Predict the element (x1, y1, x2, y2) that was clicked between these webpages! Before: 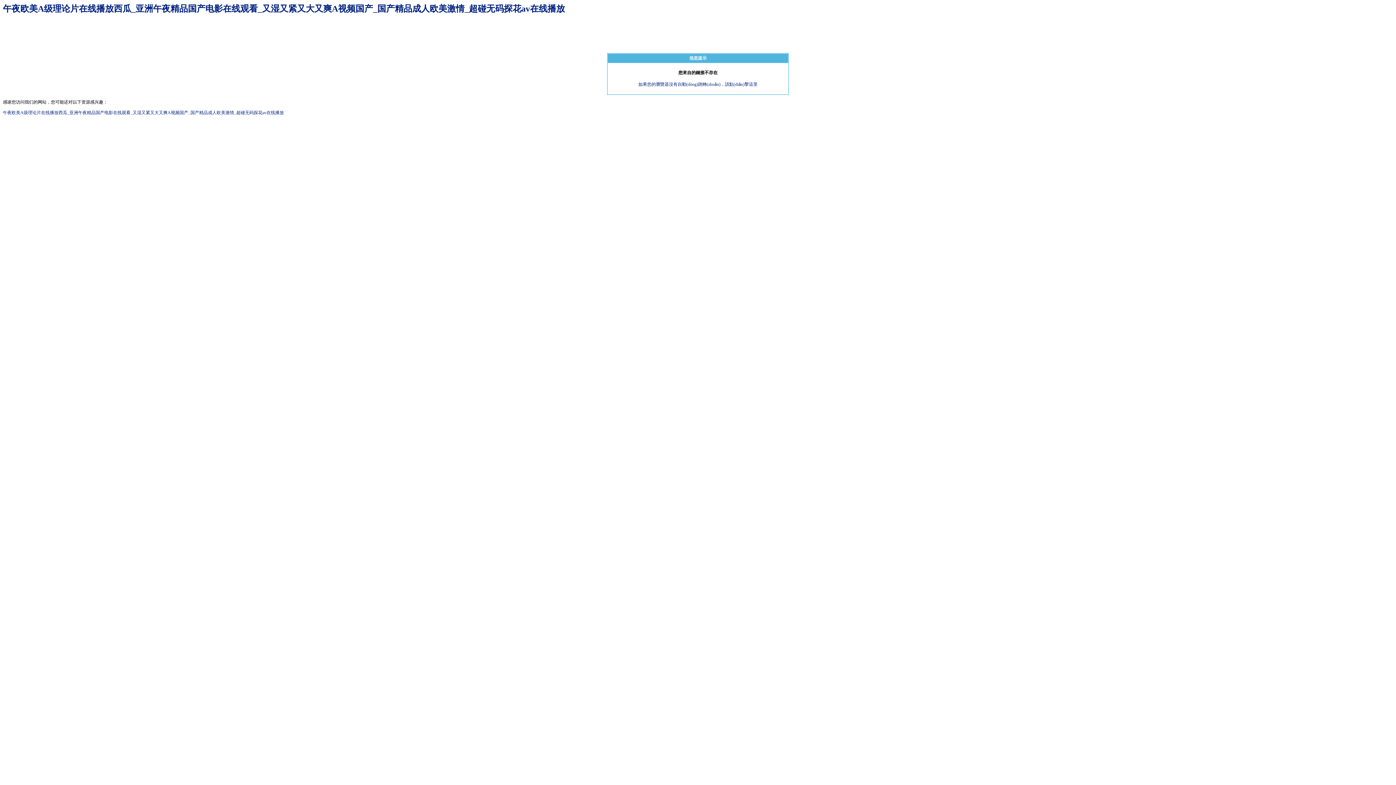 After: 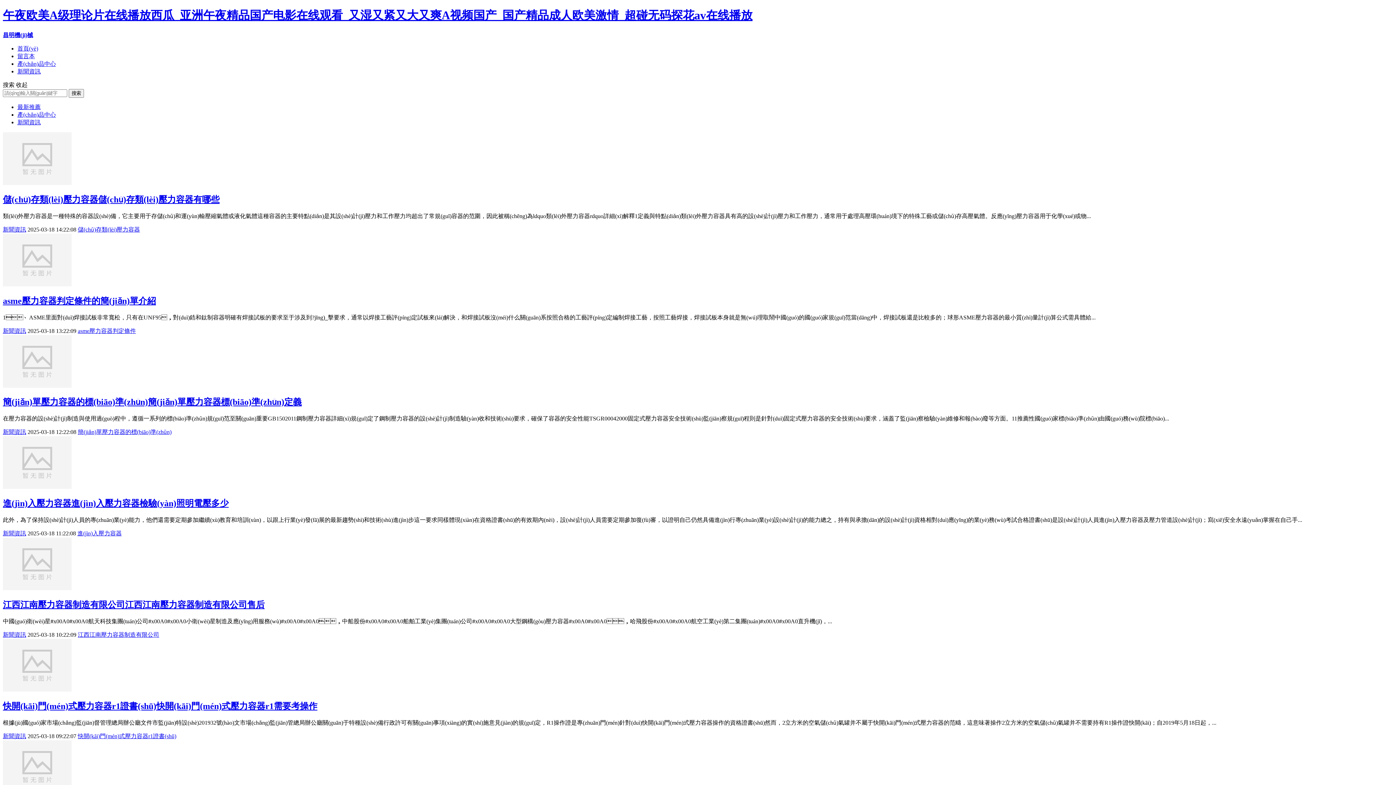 Action: label: 午夜欧美A级理论片在线播放西瓜_亚洲午夜精品国产电影在线观看_又湿又紧又大又爽A视频国产_国产精品成人欧美激情_超碰无码探花av在线播放 bbox: (2, 4, 565, 13)